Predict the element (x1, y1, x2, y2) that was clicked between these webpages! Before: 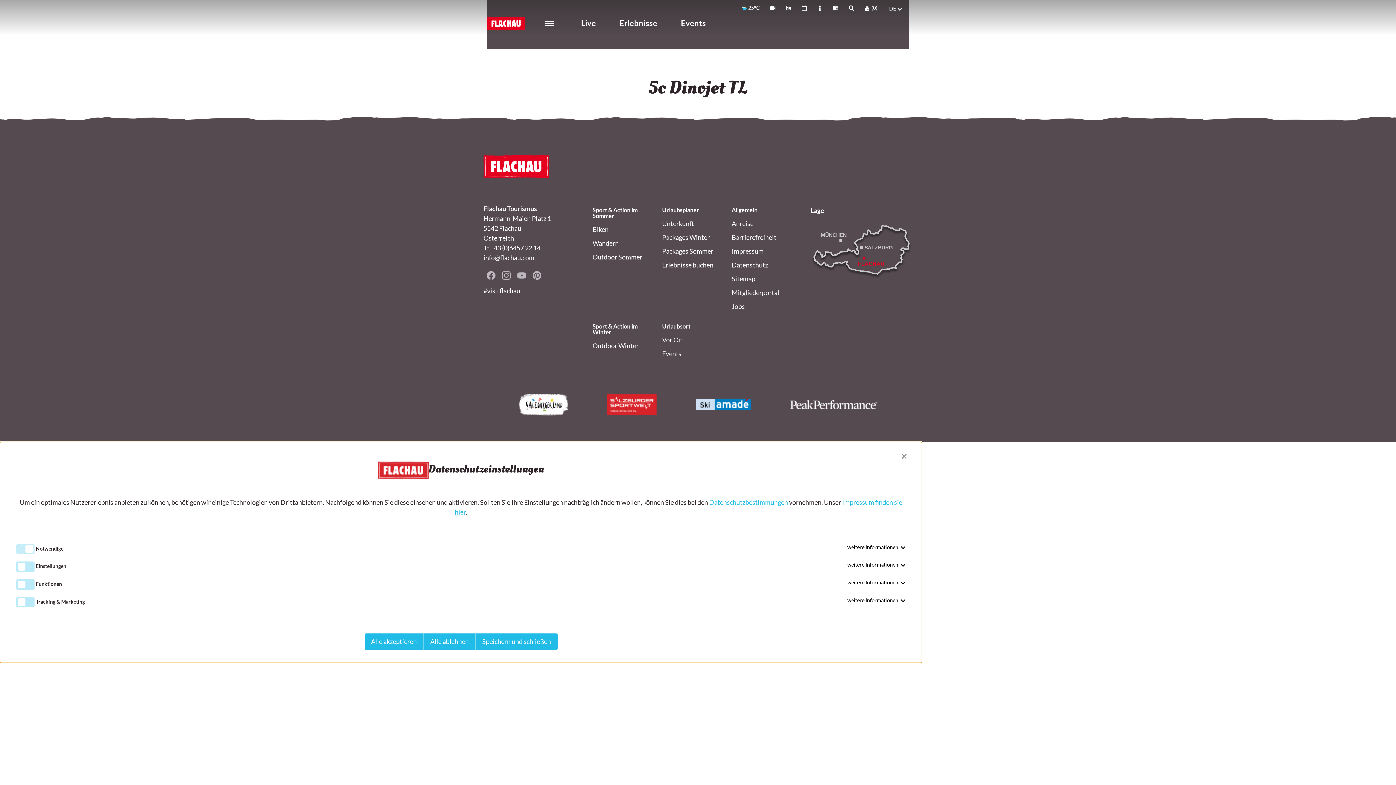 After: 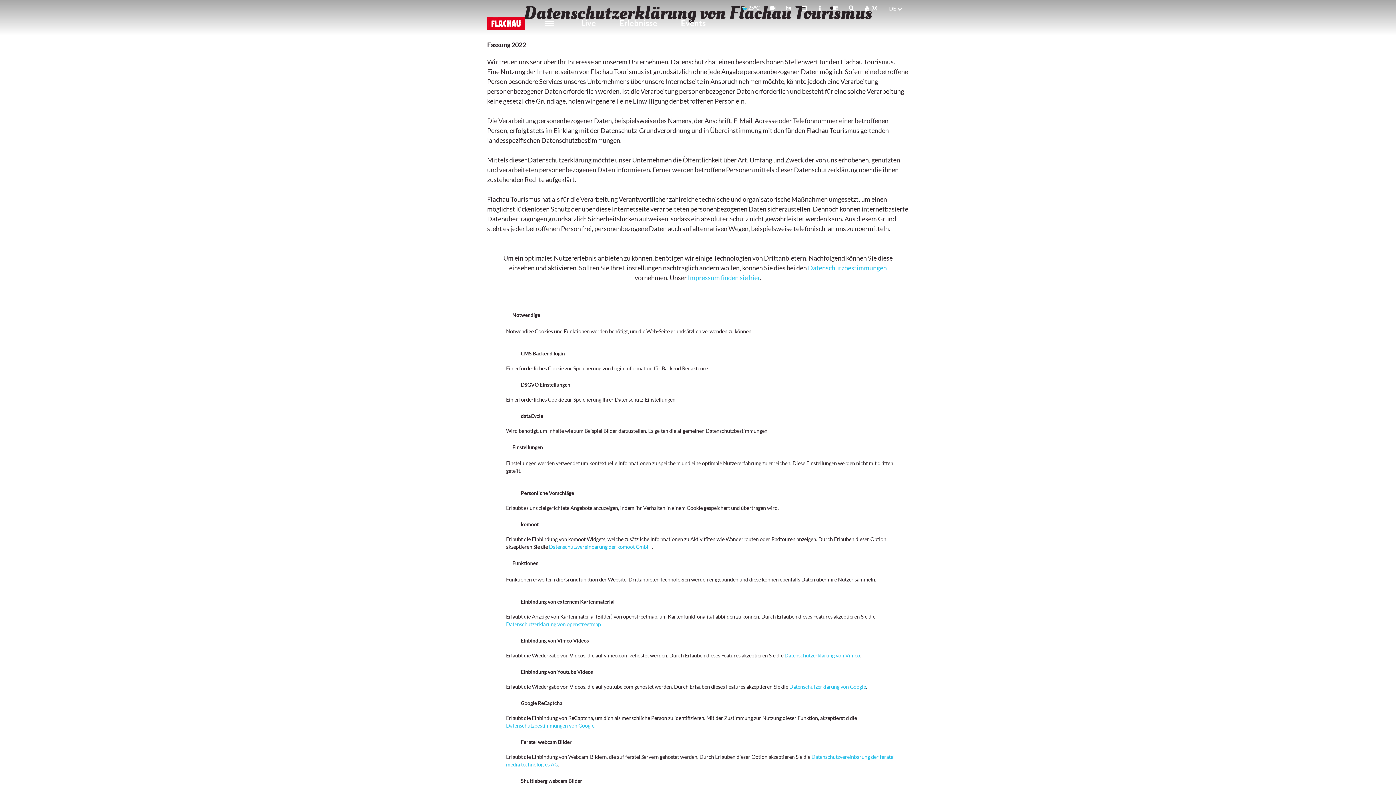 Action: bbox: (709, 498, 788, 506) label: Datenschutzbestimmungen